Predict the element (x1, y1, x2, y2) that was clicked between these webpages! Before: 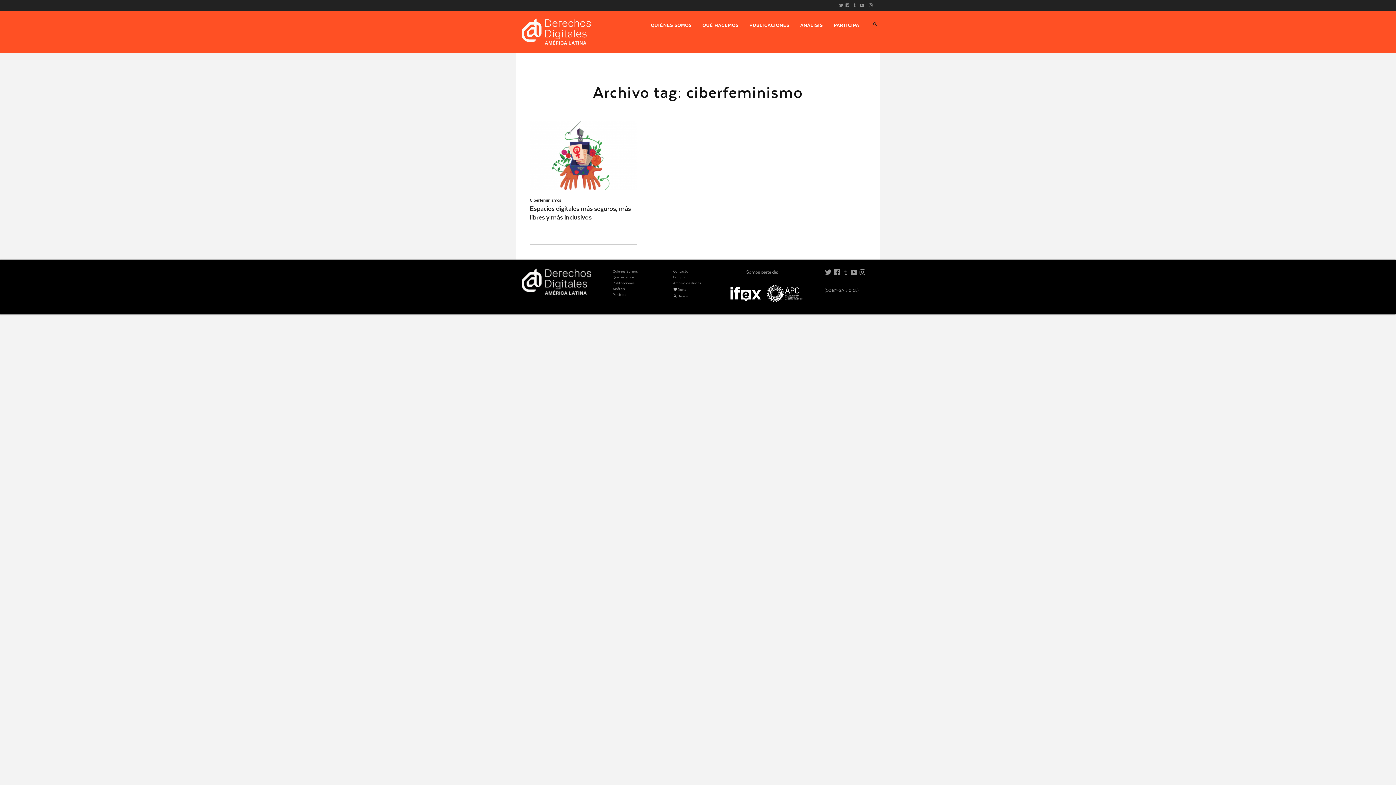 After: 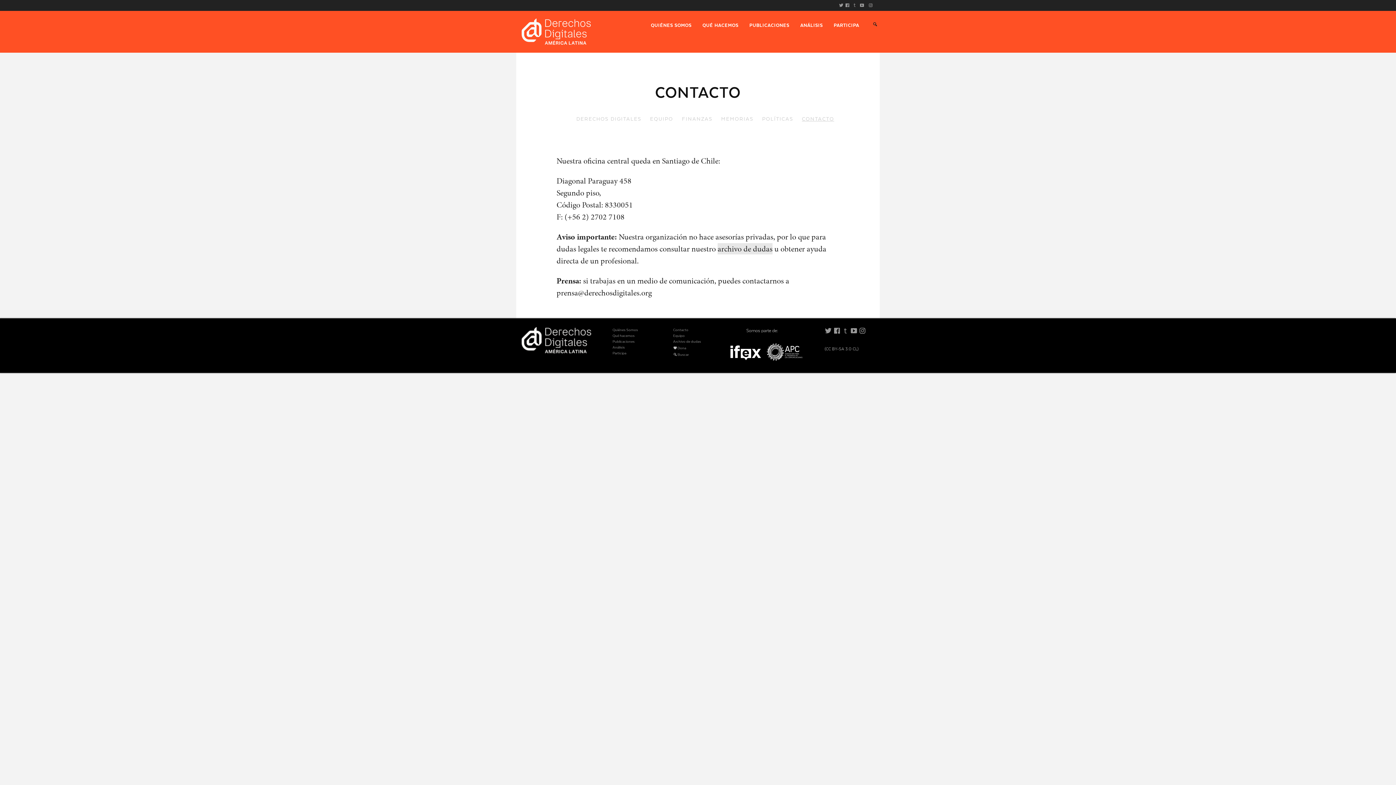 Action: label: Contacto bbox: (673, 269, 688, 273)